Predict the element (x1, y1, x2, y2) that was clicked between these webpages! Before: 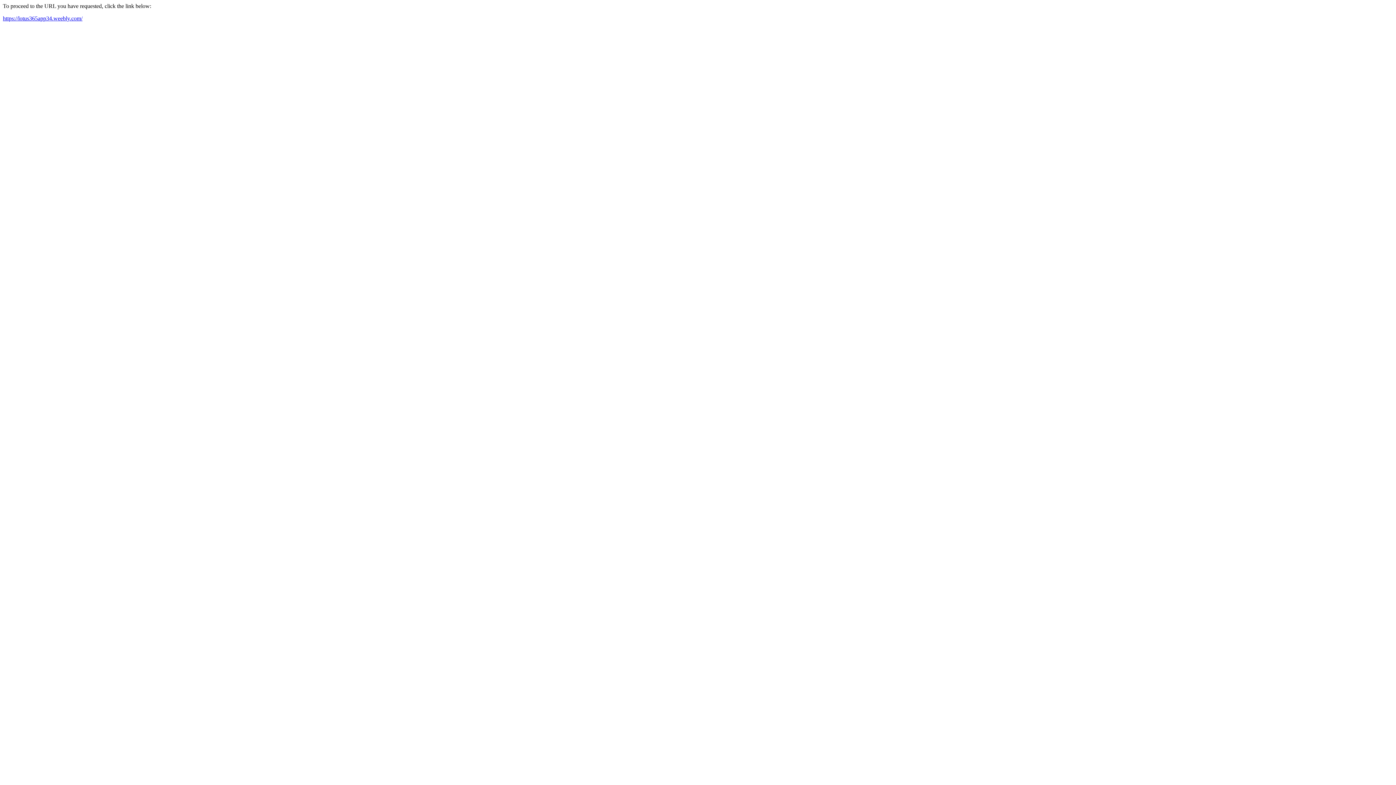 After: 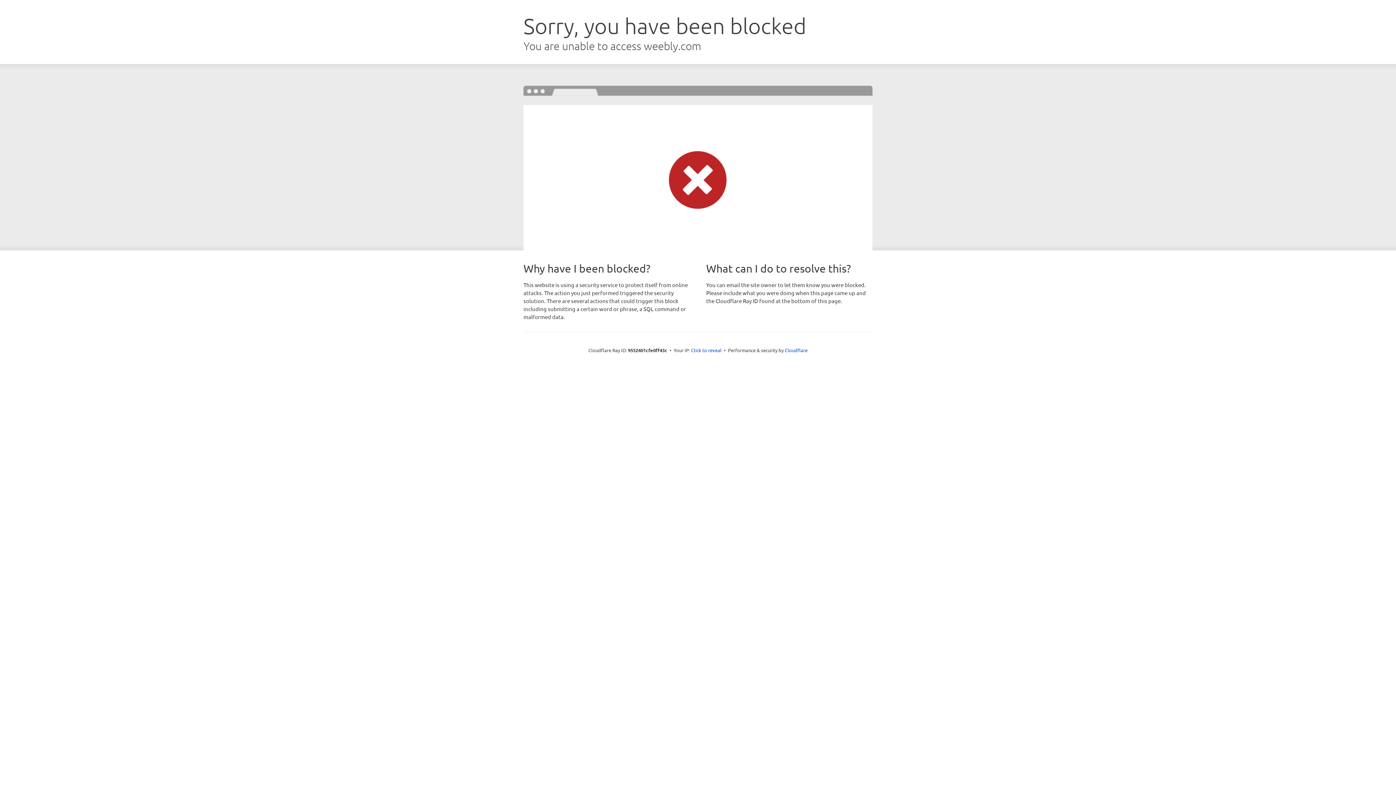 Action: label: https://lotus365app34.weebly.com/ bbox: (2, 15, 82, 21)